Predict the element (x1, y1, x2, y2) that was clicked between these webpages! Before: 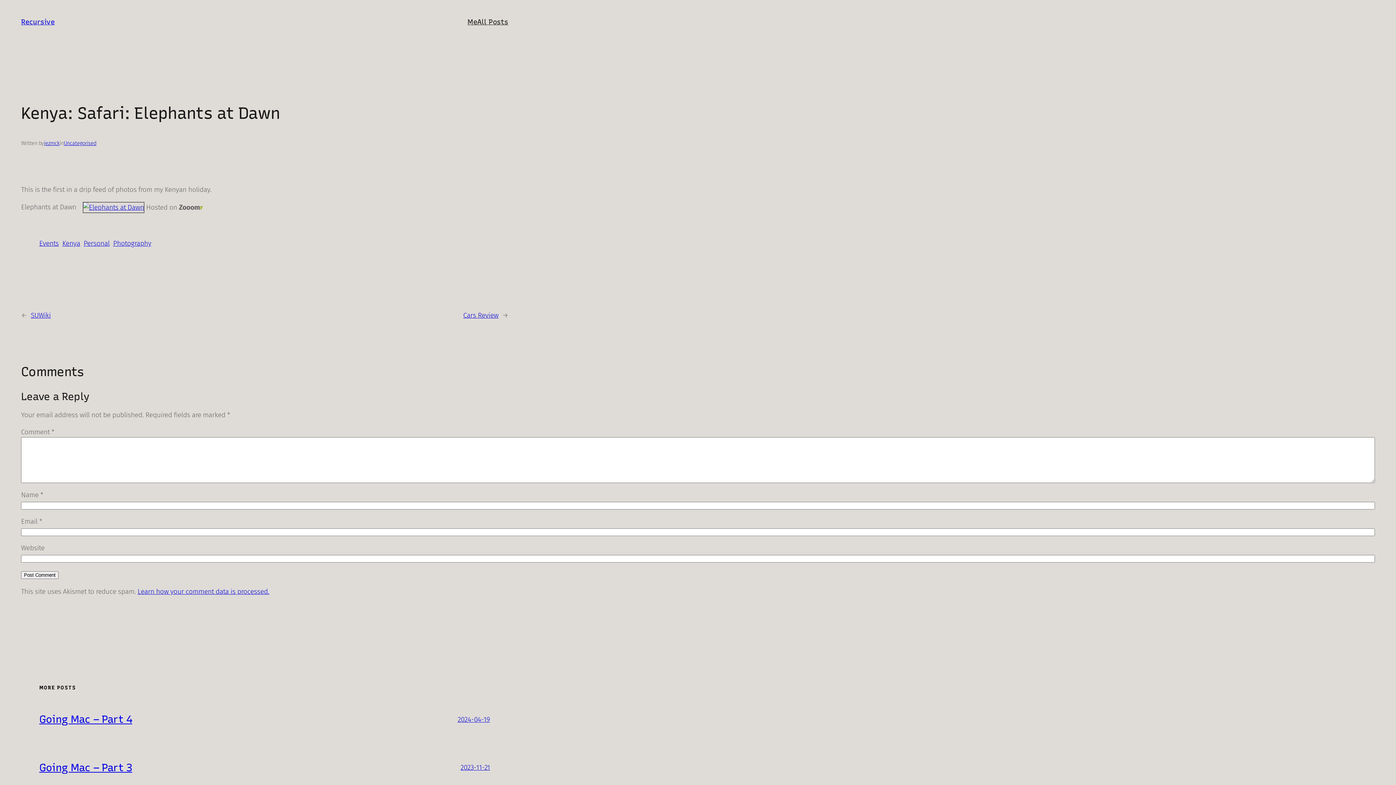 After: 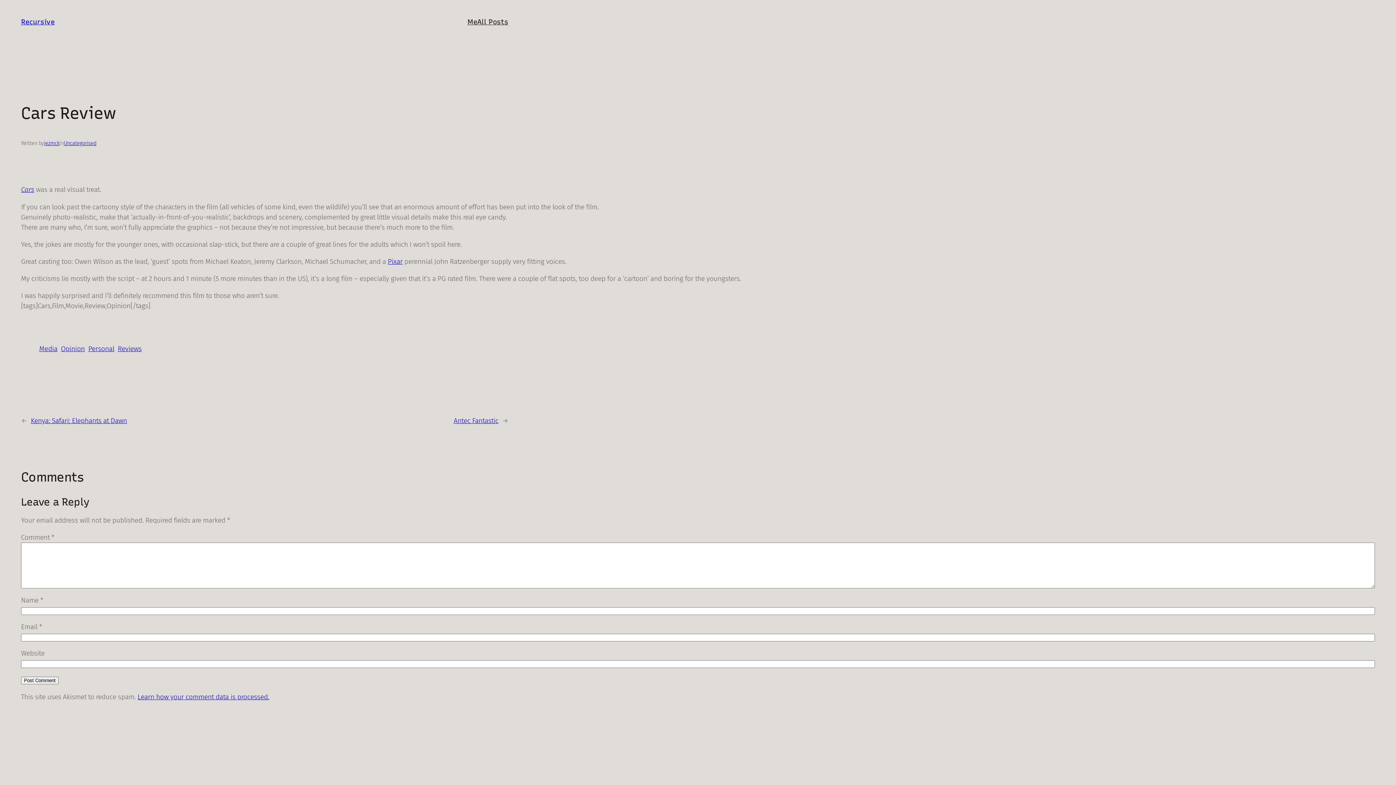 Action: label: Cars Review bbox: (463, 311, 498, 319)